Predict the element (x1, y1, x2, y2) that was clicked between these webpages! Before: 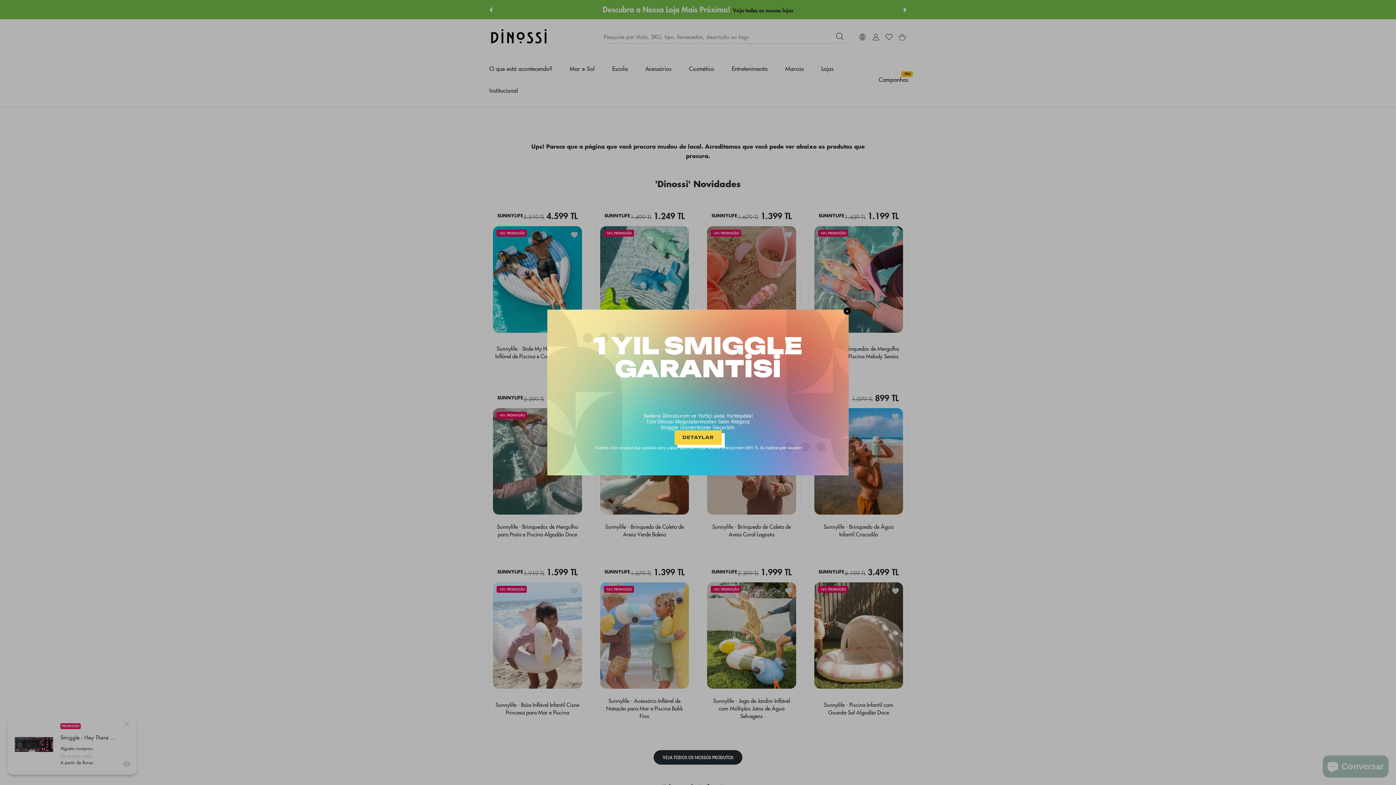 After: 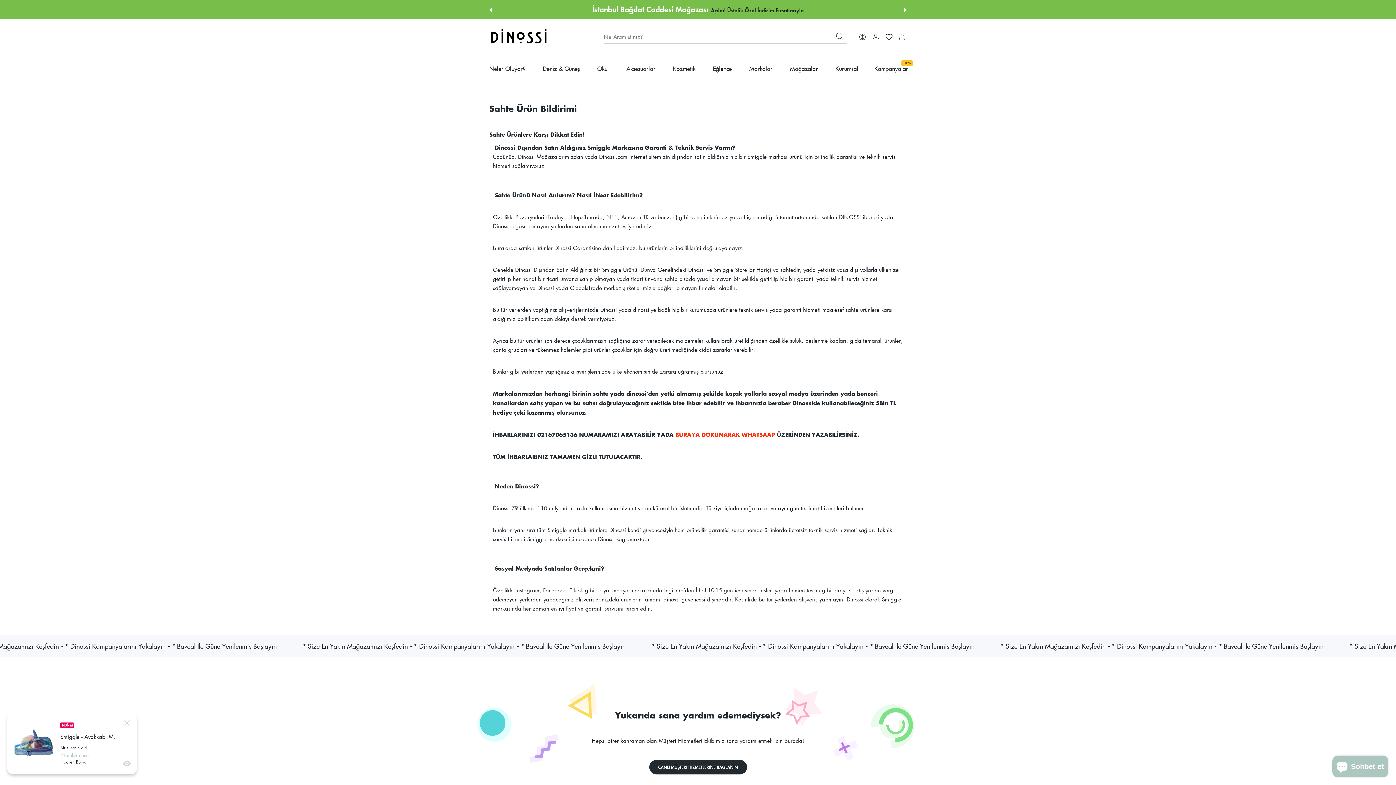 Action: label: DETAYLAR bbox: (674, 430, 721, 445)